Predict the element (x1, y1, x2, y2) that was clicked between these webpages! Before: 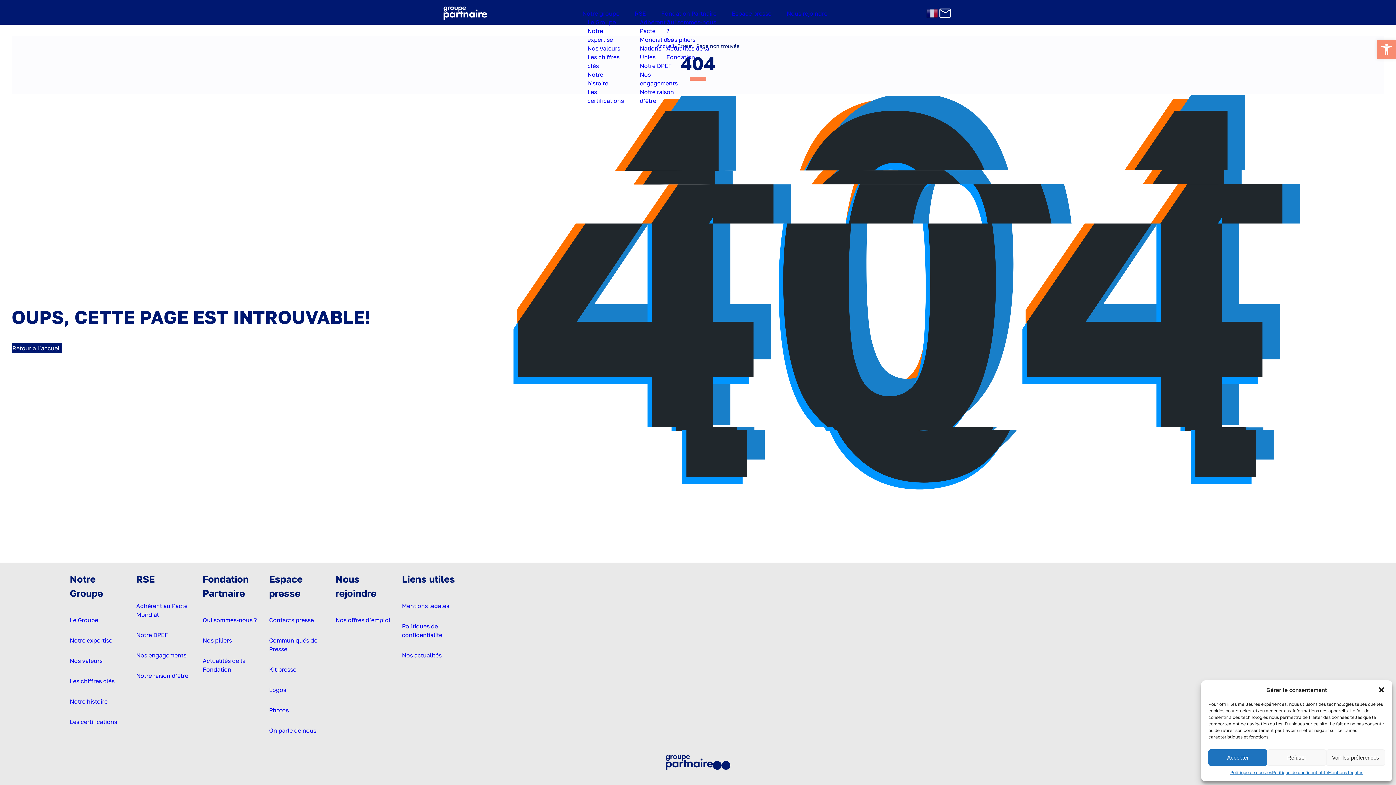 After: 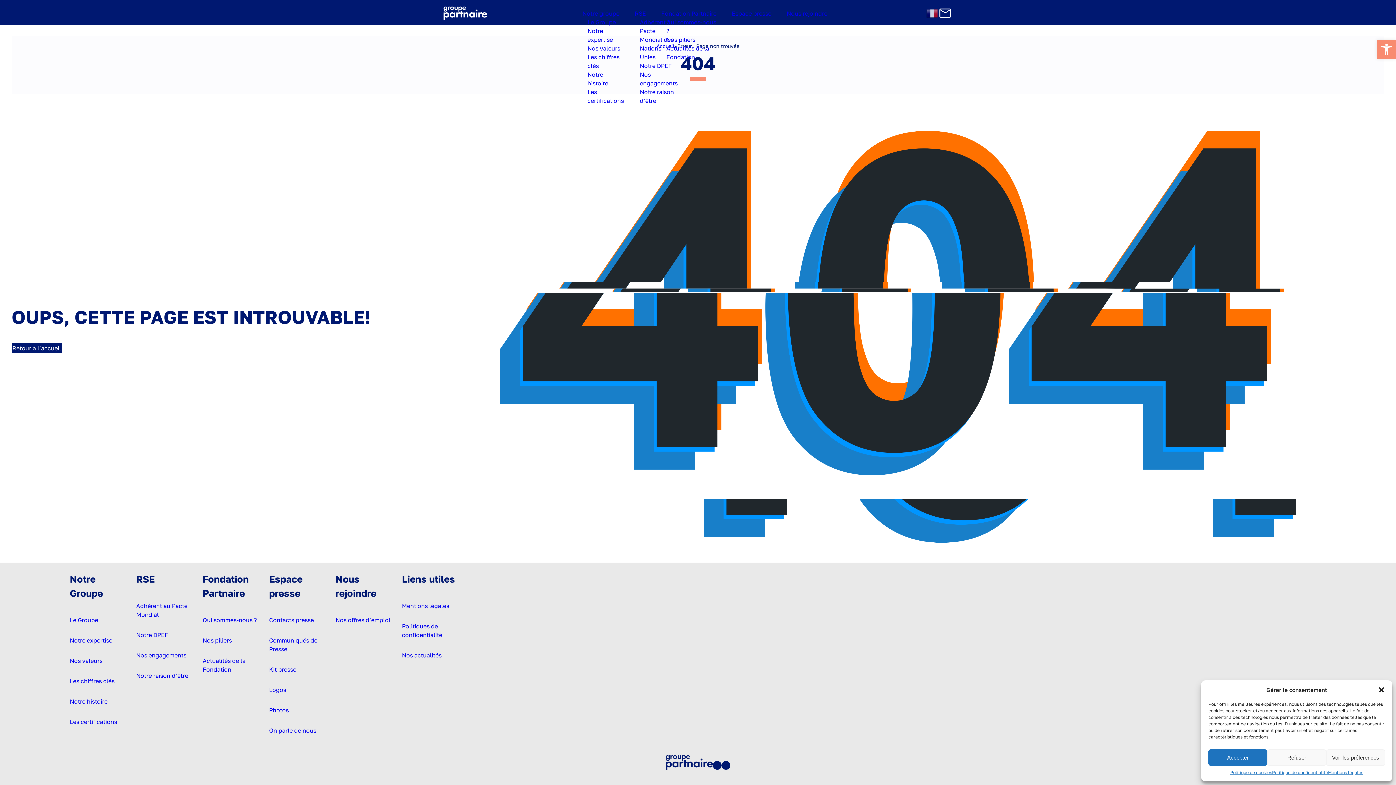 Action: bbox: (582, 9, 619, 16) label: Notre groupe